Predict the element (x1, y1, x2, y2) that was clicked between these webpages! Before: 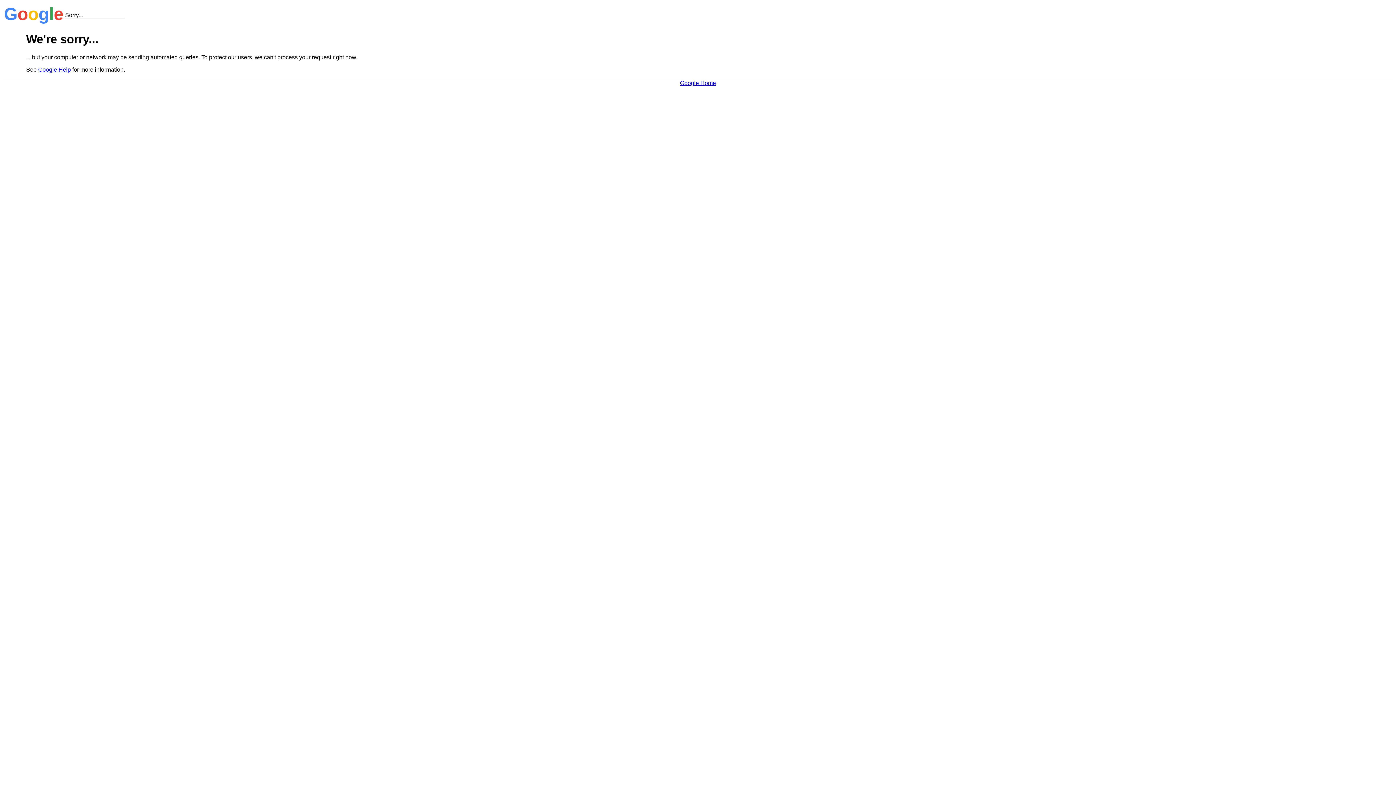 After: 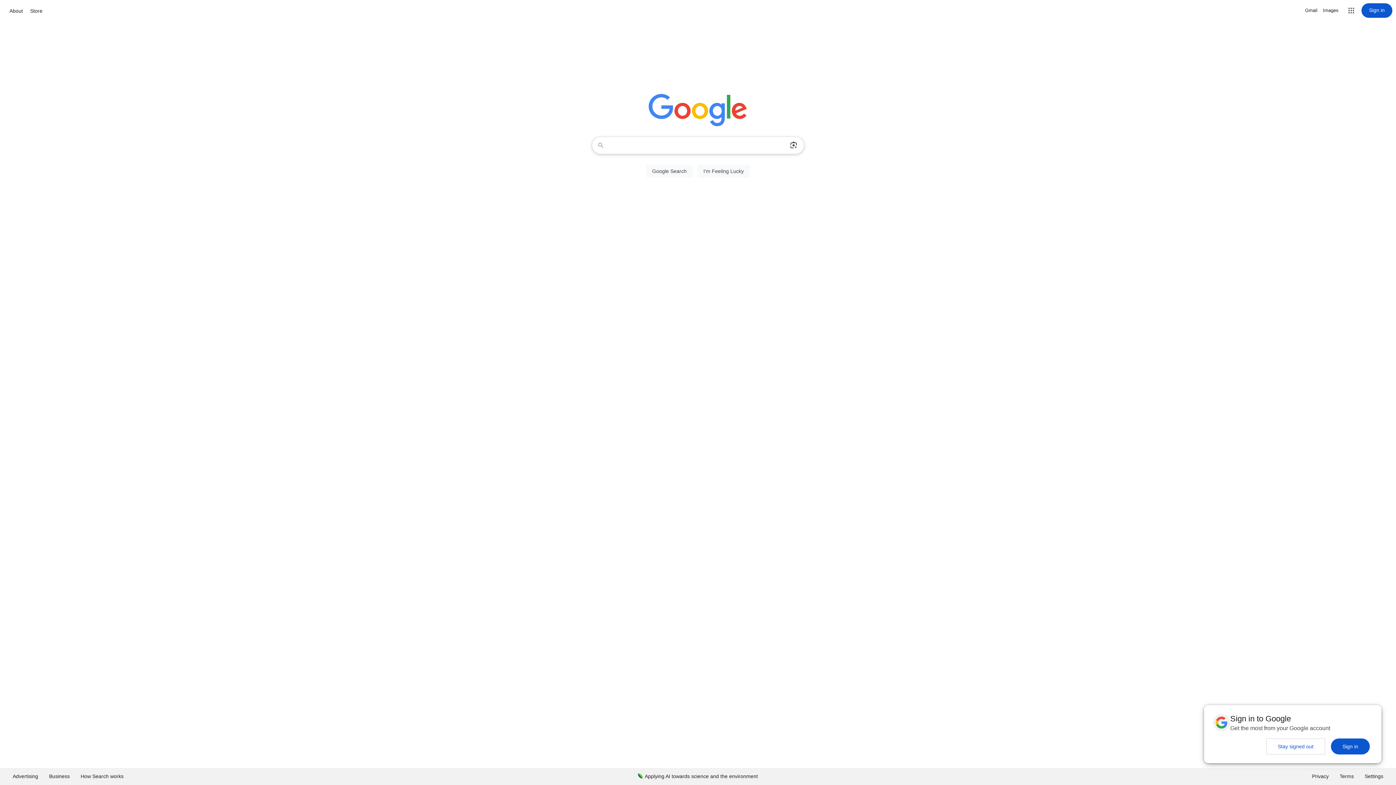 Action: label: Google Home bbox: (680, 79, 716, 86)